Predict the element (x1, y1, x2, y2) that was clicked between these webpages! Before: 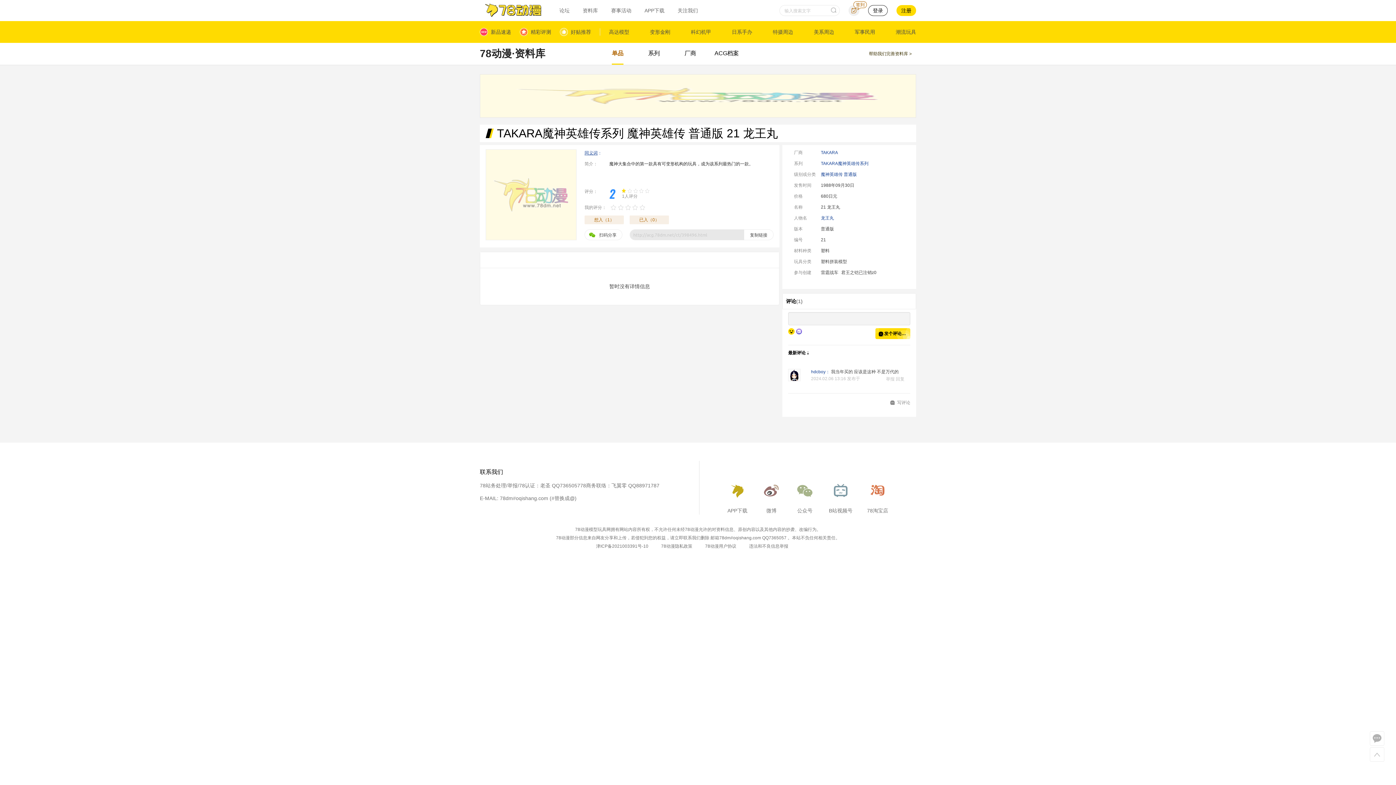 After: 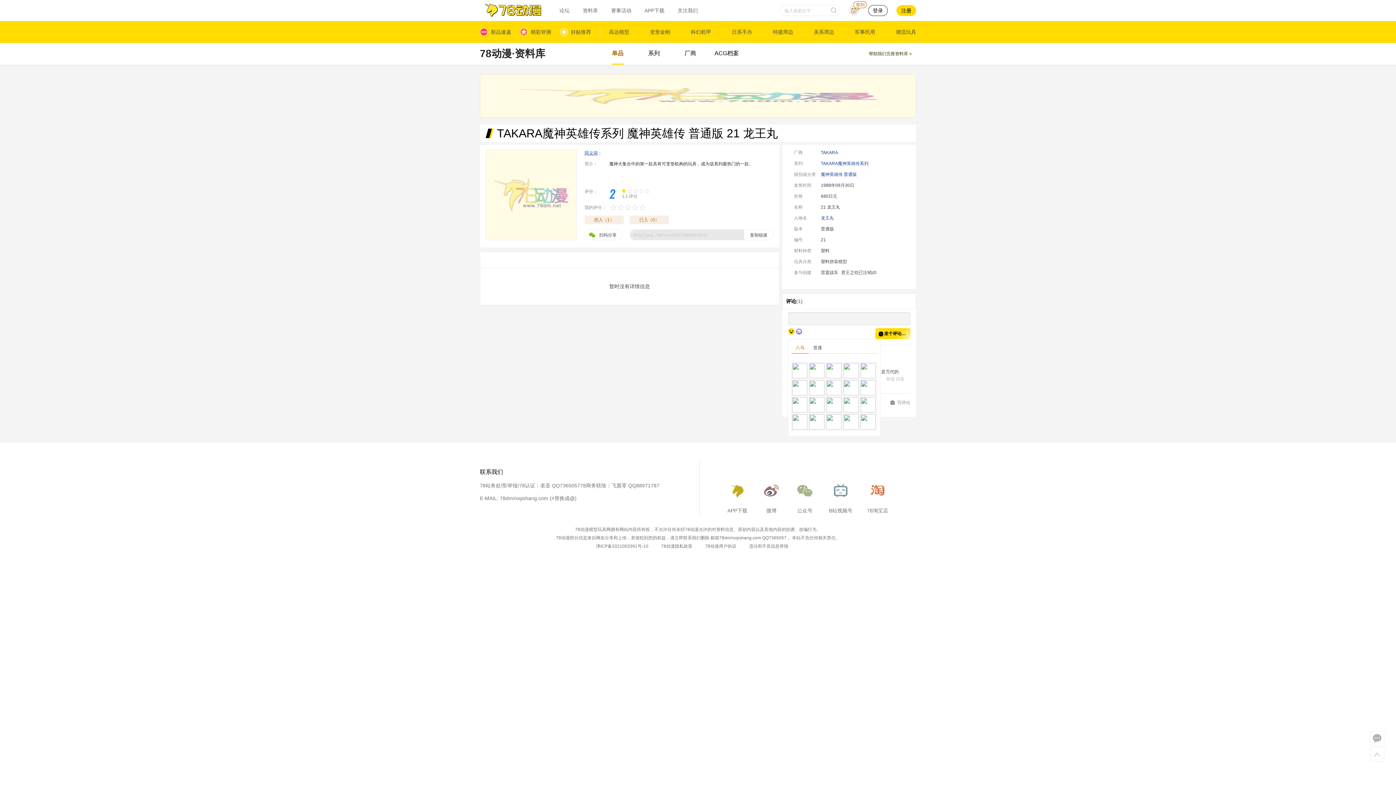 Action: bbox: (788, 328, 794, 334)